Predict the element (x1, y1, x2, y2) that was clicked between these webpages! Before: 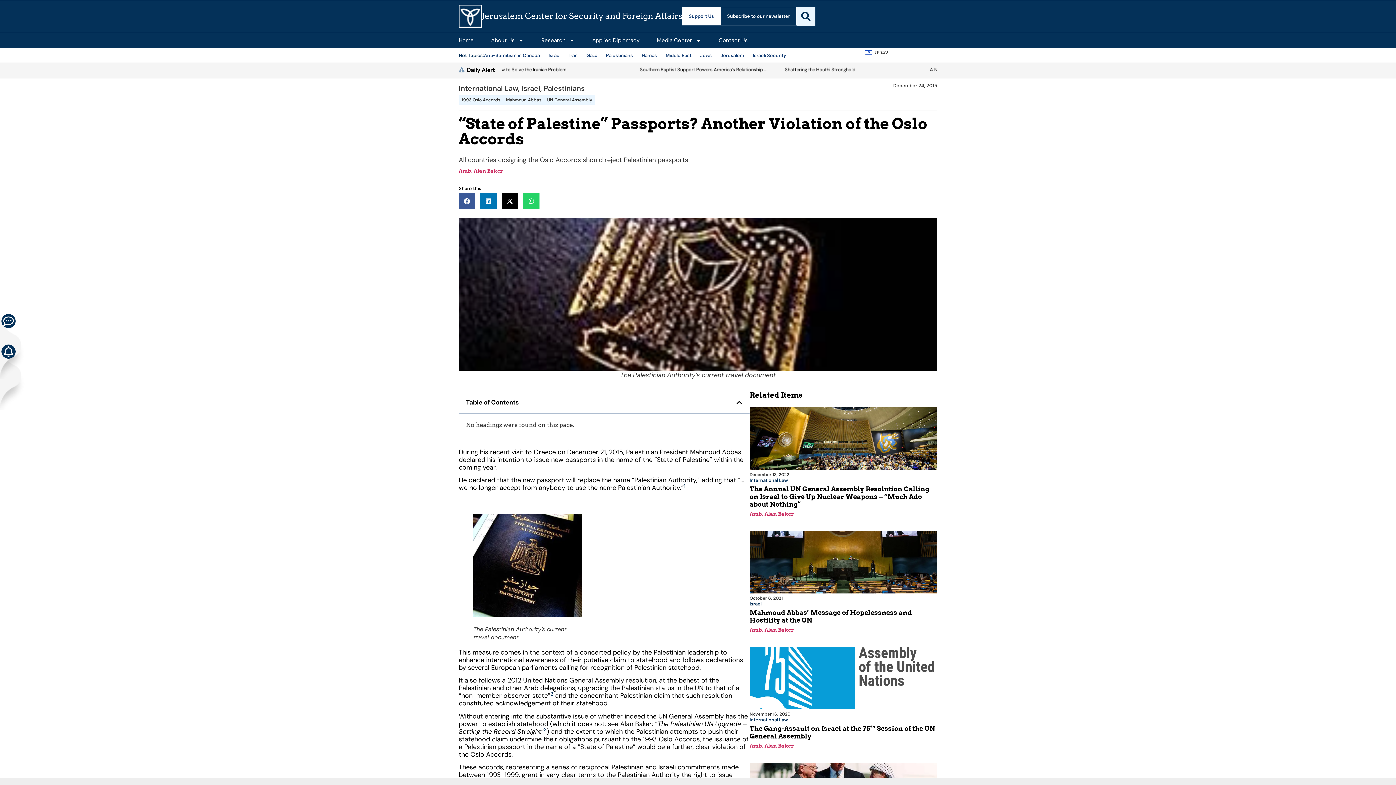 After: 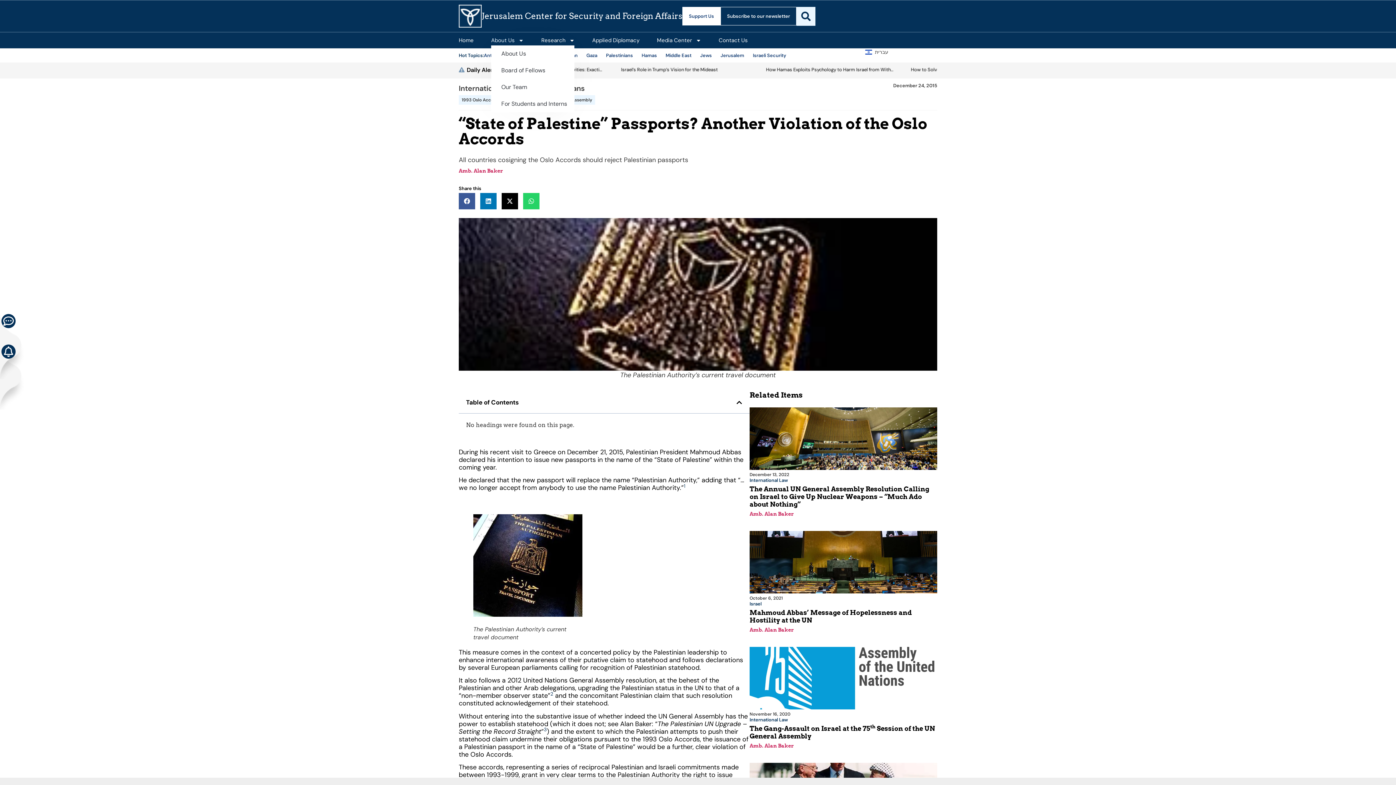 Action: bbox: (491, 36, 524, 44) label: About Us